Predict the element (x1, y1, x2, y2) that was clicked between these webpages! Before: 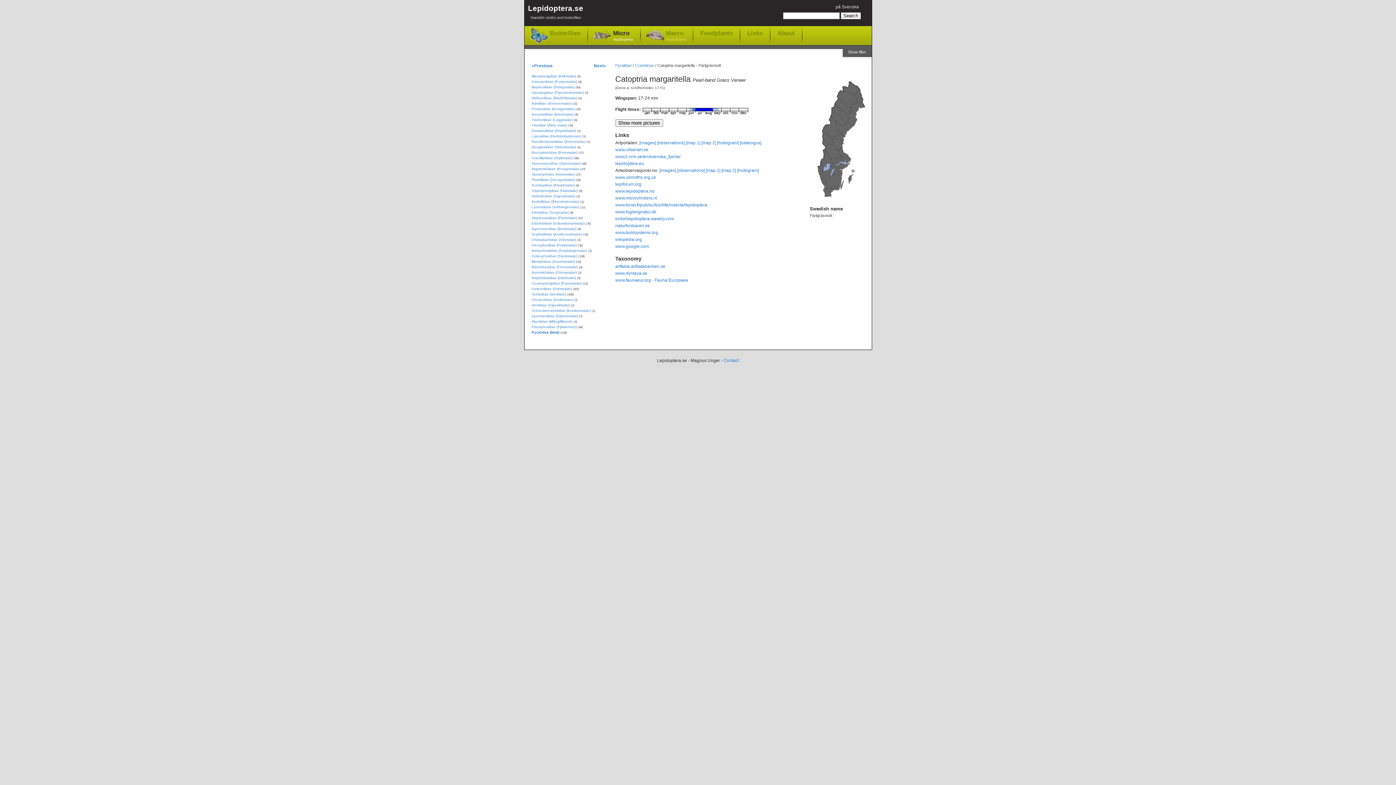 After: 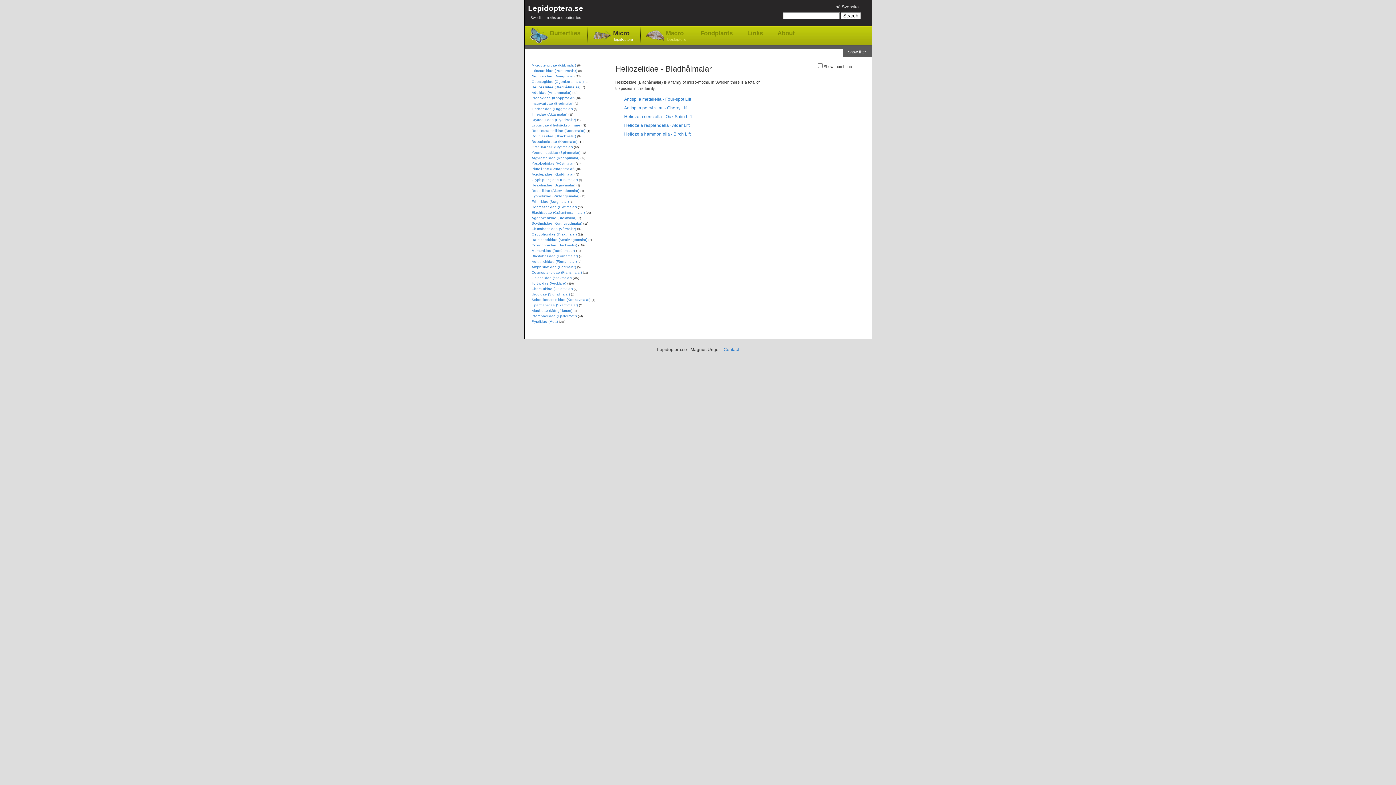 Action: label: Heliozelidae (Bladhålmalar) bbox: (531, 95, 577, 100)